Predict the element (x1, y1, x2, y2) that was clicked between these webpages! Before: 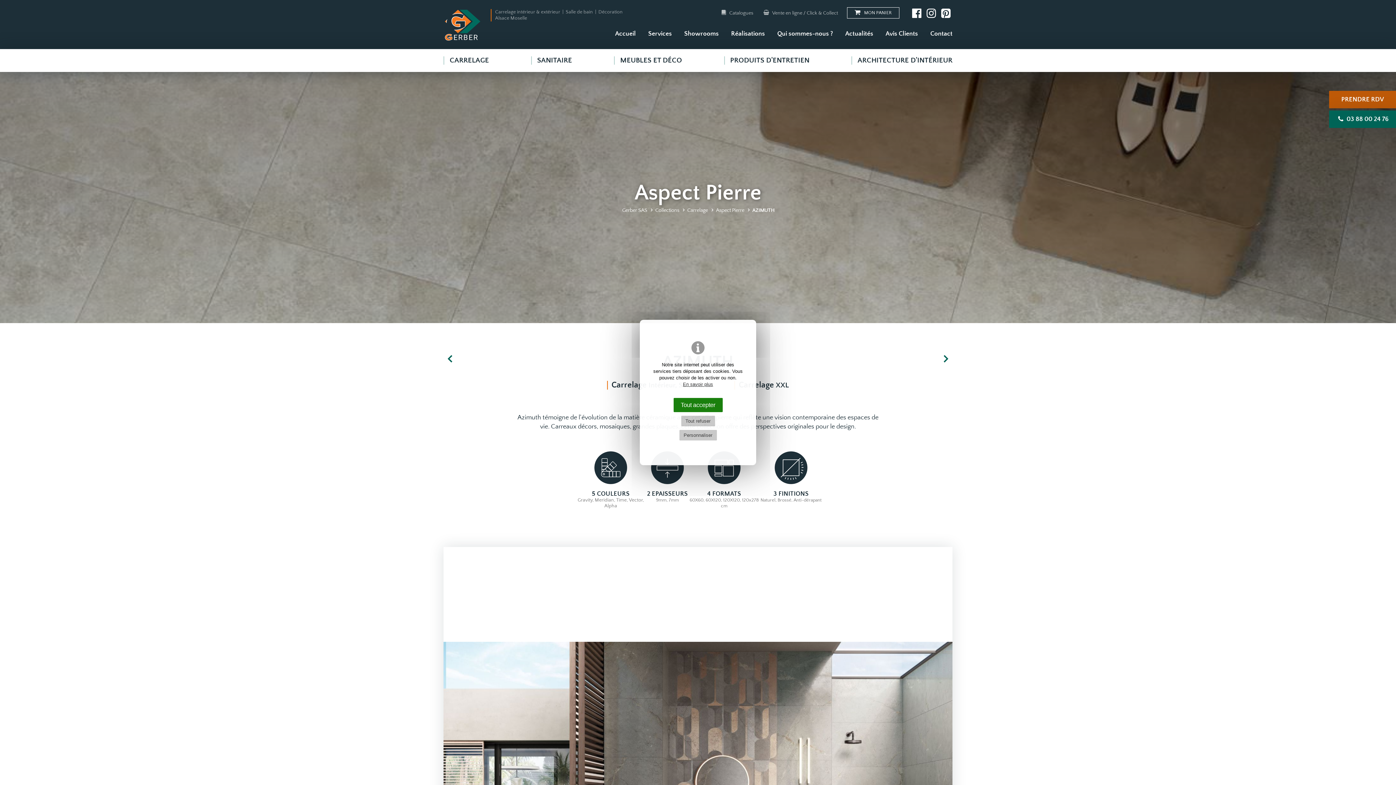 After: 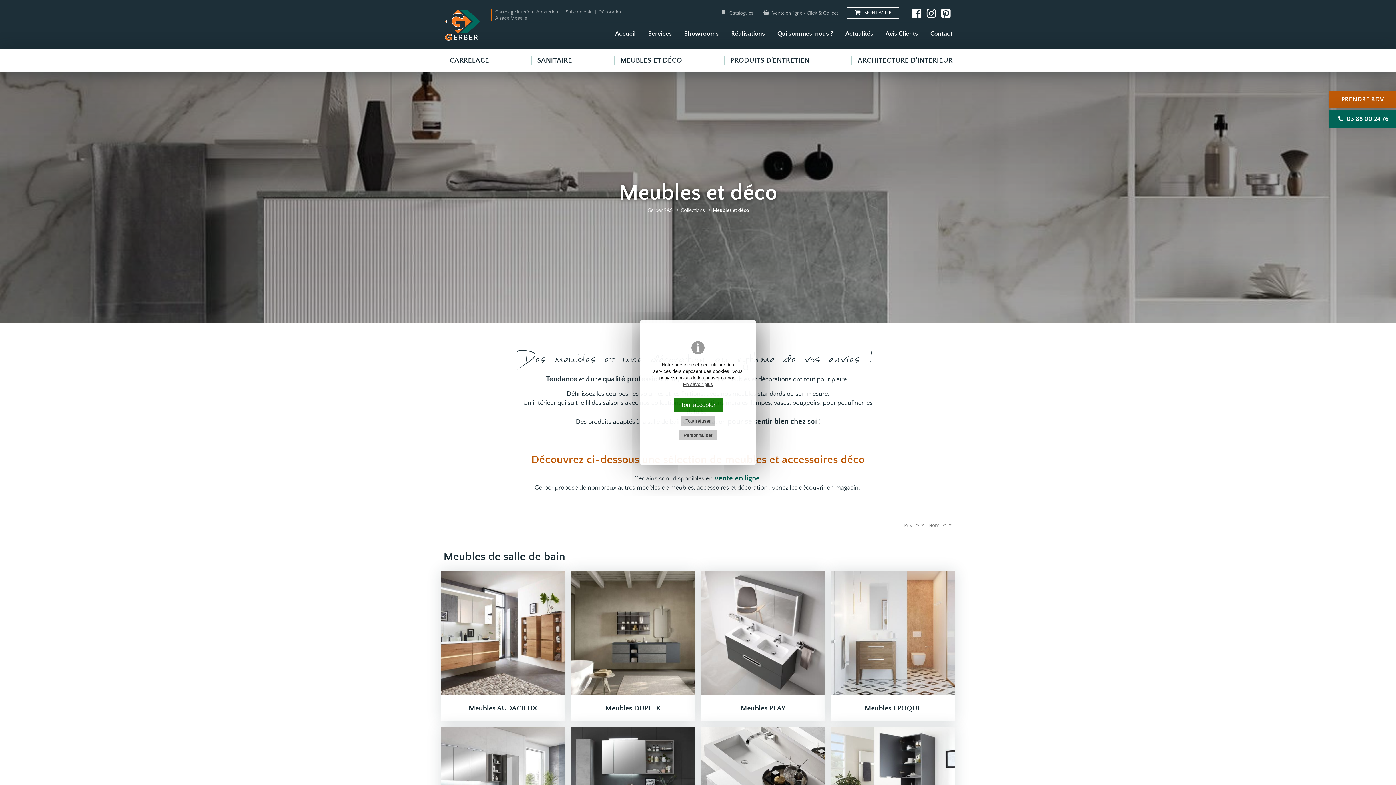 Action: bbox: (614, 48, 682, 71) label: MEUBLES ET DÉCO